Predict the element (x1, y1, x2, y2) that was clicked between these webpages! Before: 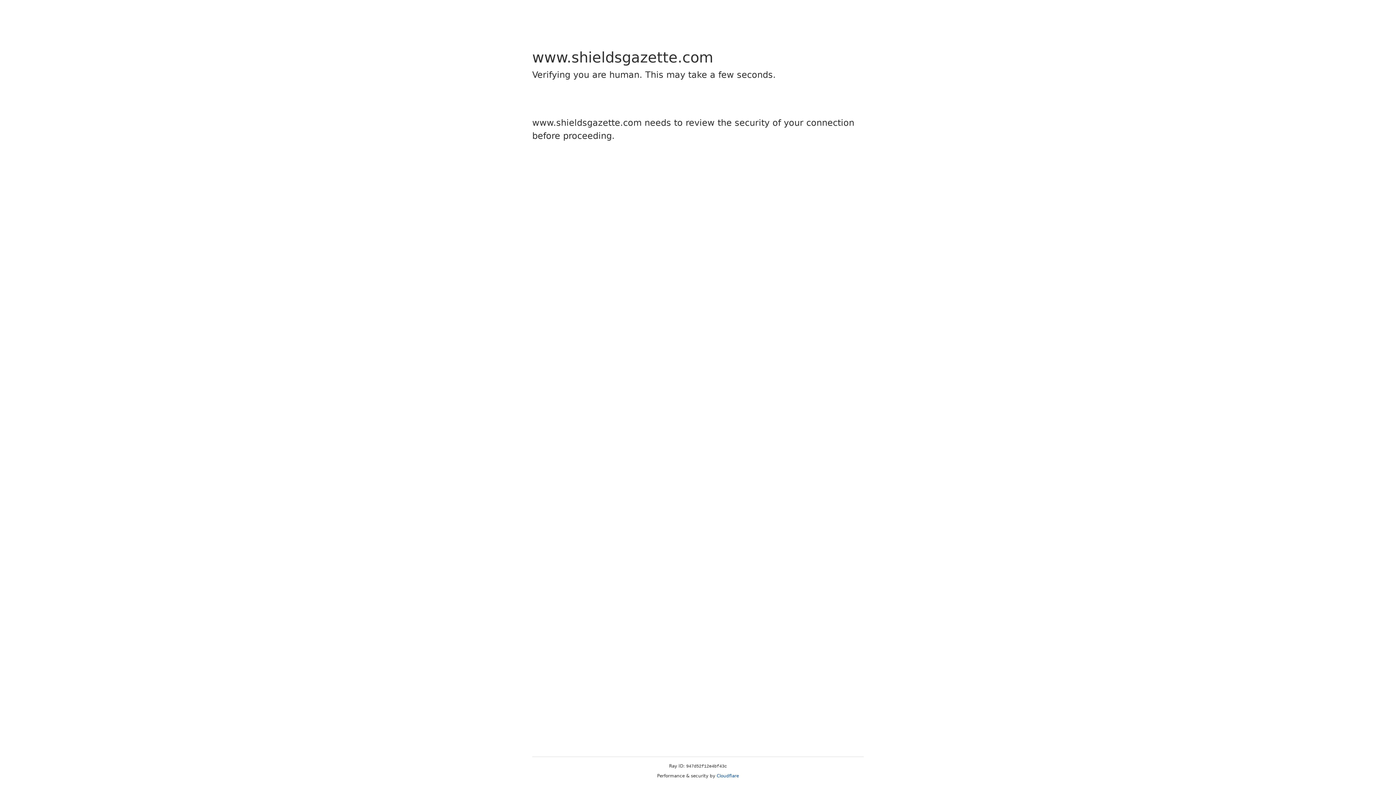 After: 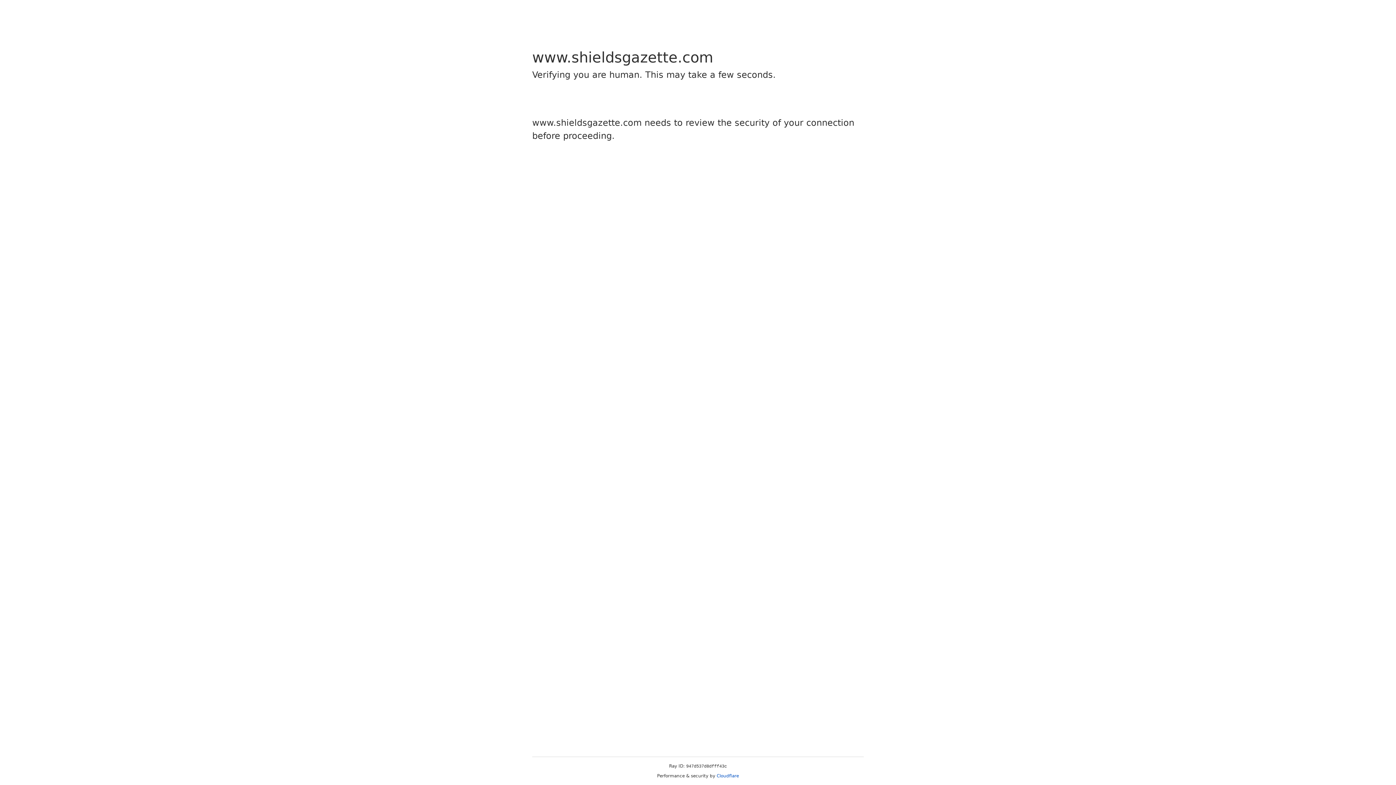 Action: bbox: (716, 773, 739, 778) label: Cloudflare